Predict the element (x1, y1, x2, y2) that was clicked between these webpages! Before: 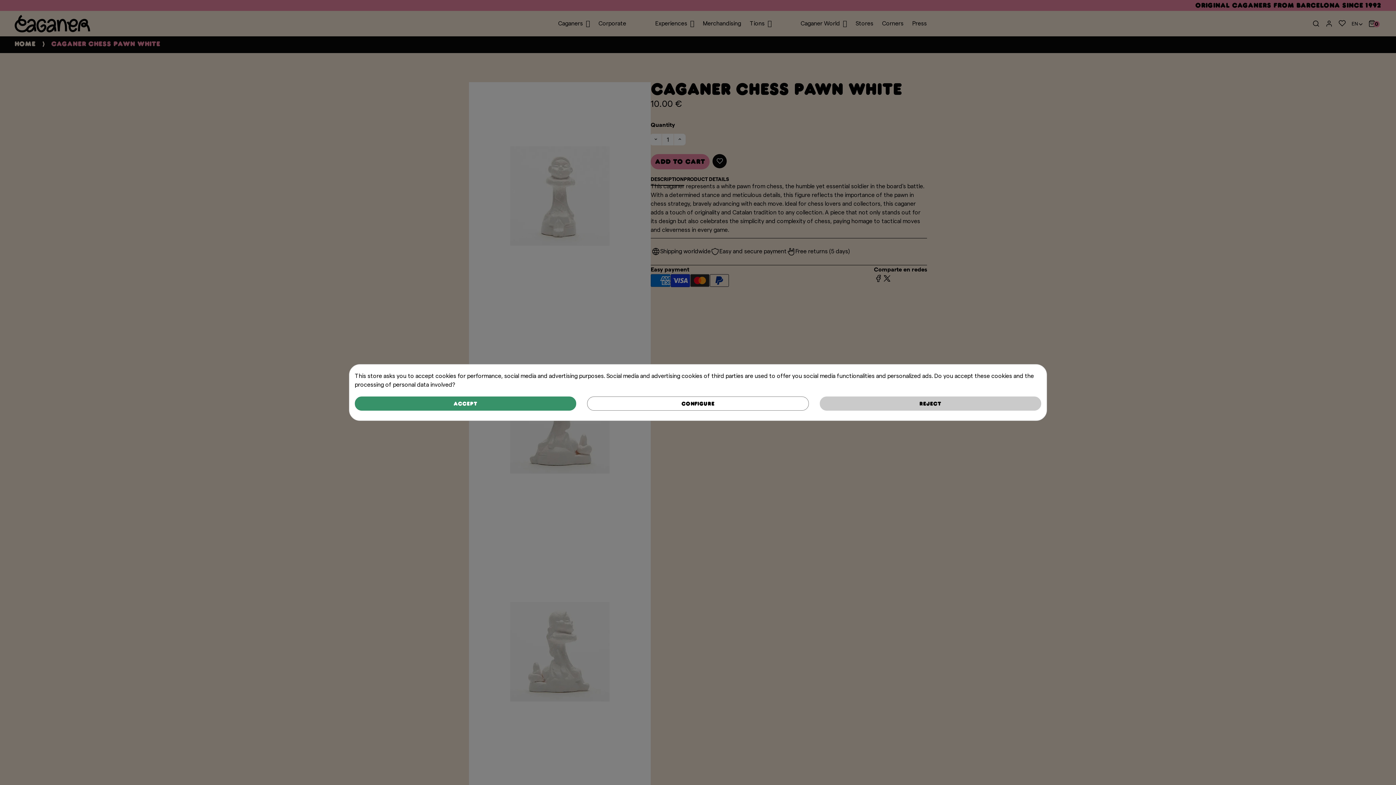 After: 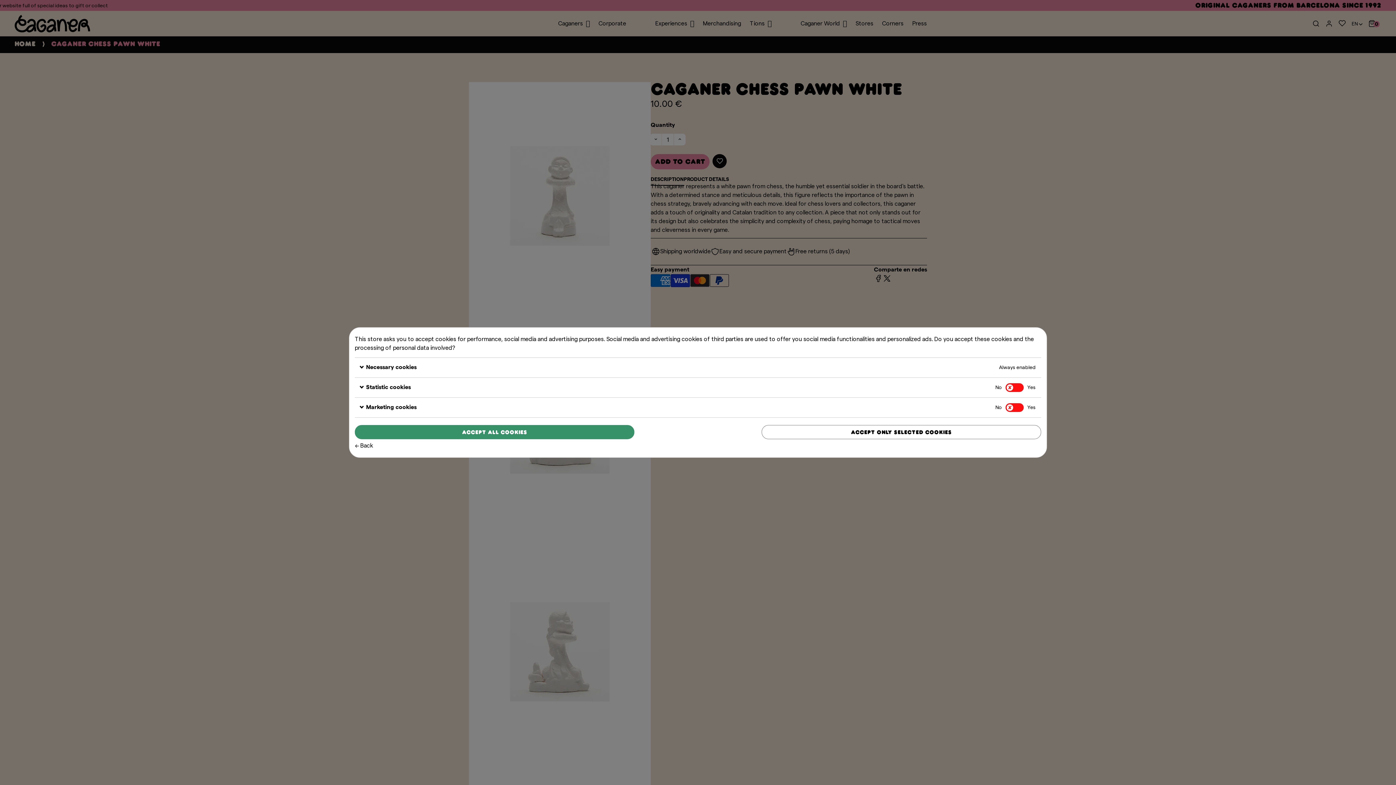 Action: bbox: (587, 396, 808, 410) label: Configure